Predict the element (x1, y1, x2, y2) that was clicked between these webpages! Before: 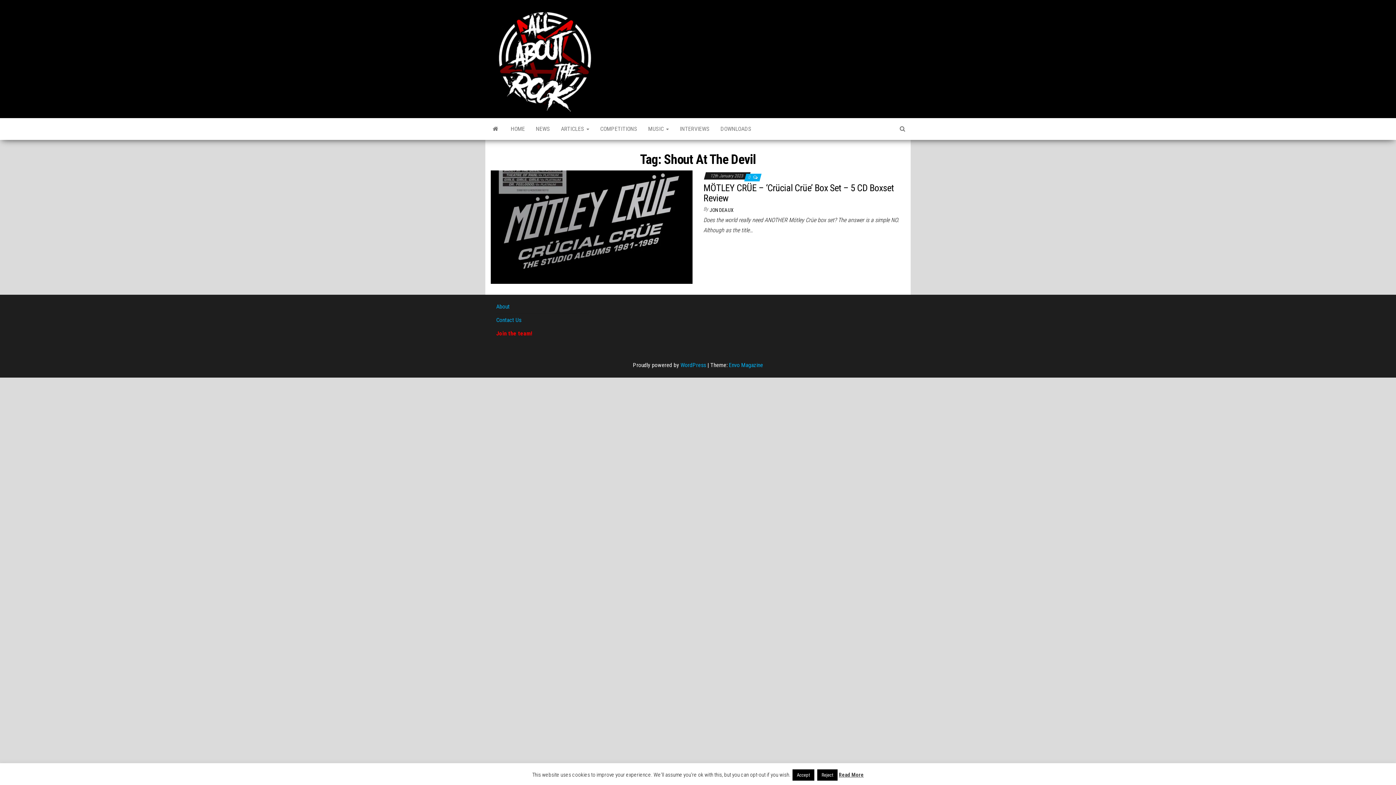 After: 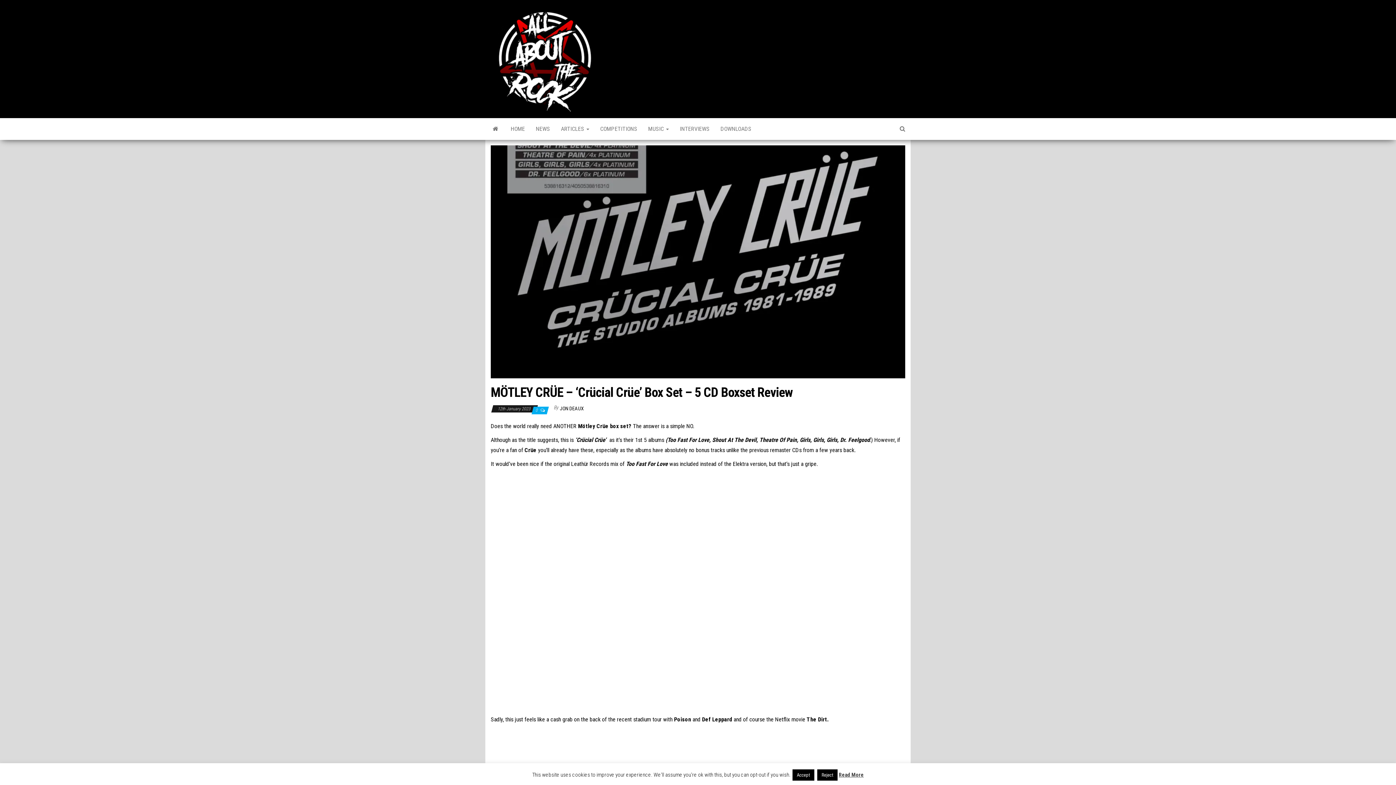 Action: bbox: (490, 223, 692, 230)